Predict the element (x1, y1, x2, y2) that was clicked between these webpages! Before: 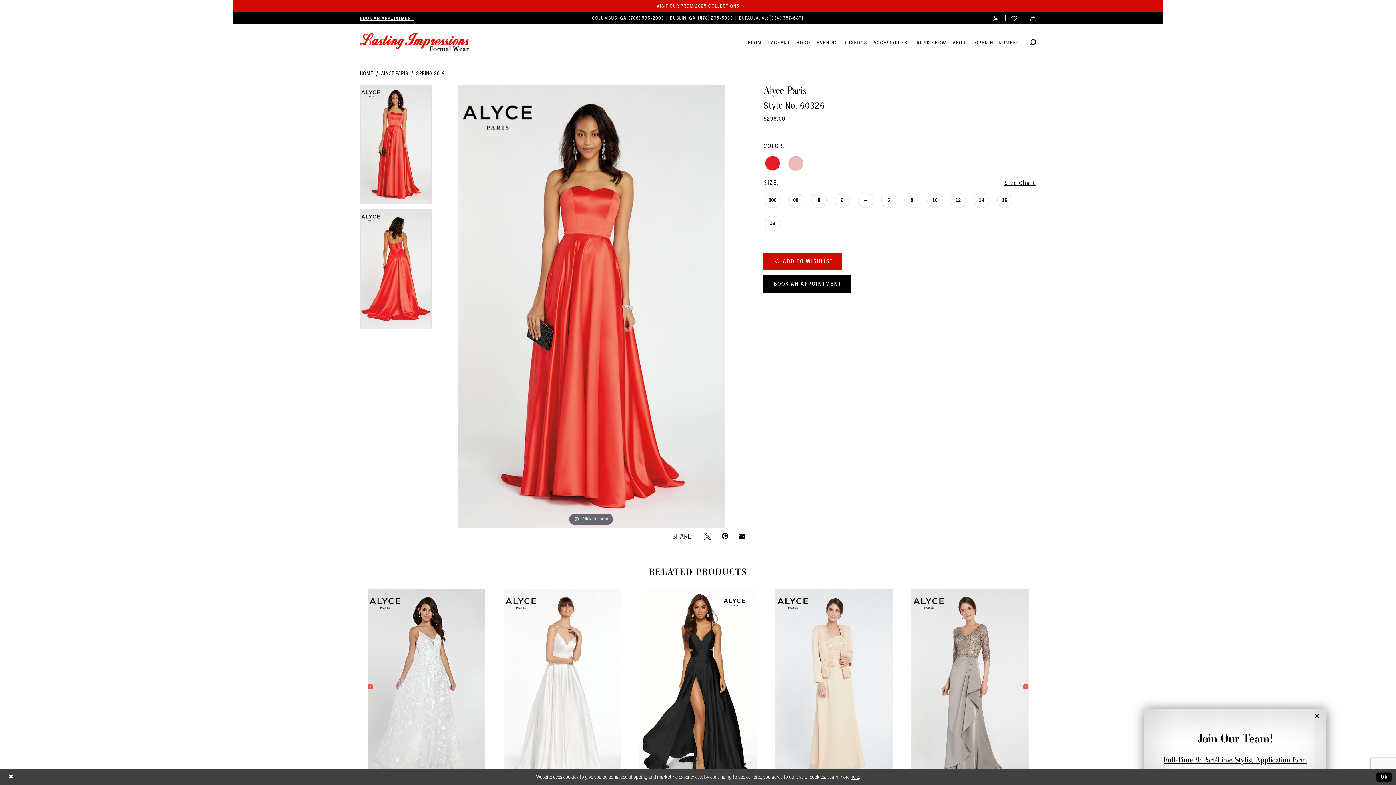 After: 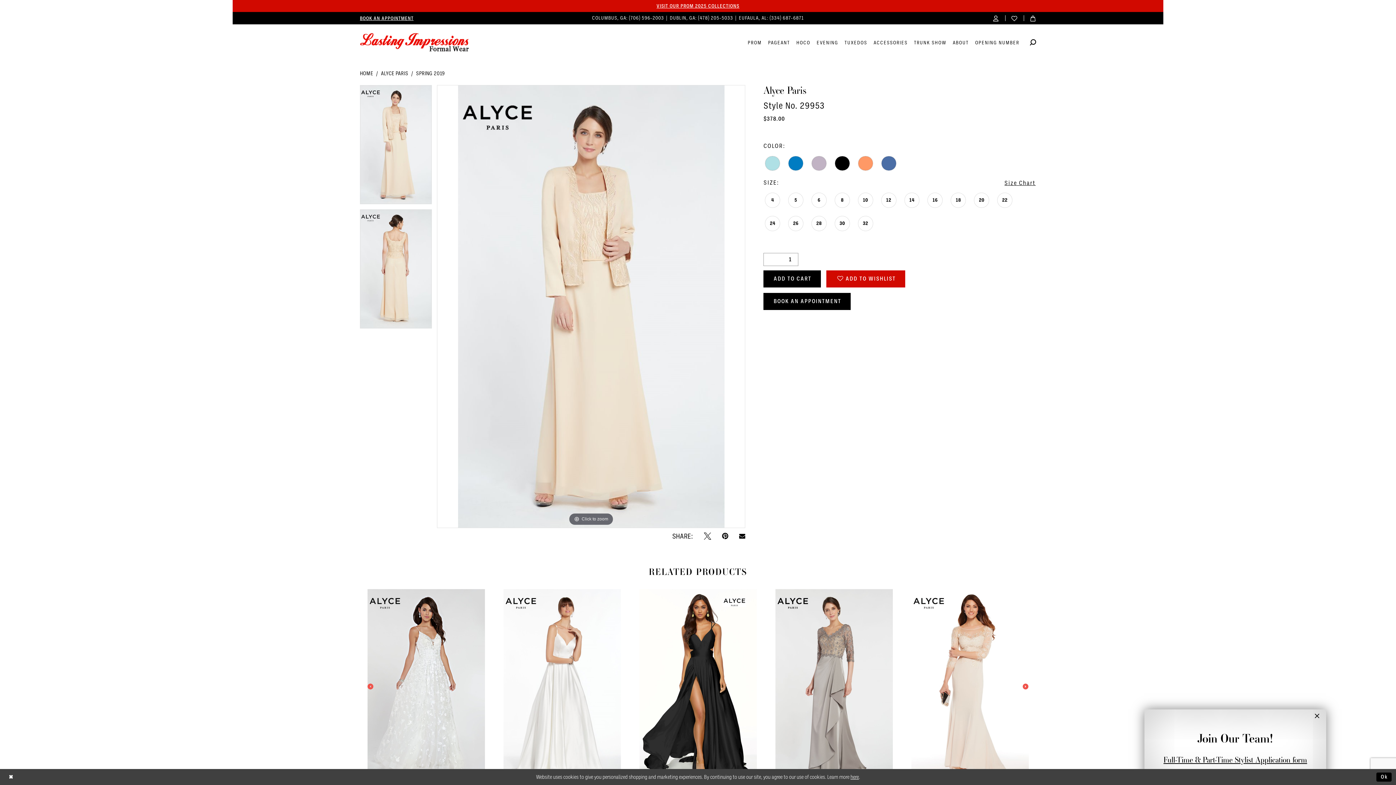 Action: bbox: (768, 589, 900, 784) label: Visit Alyce Paris Style No. 29953 Page